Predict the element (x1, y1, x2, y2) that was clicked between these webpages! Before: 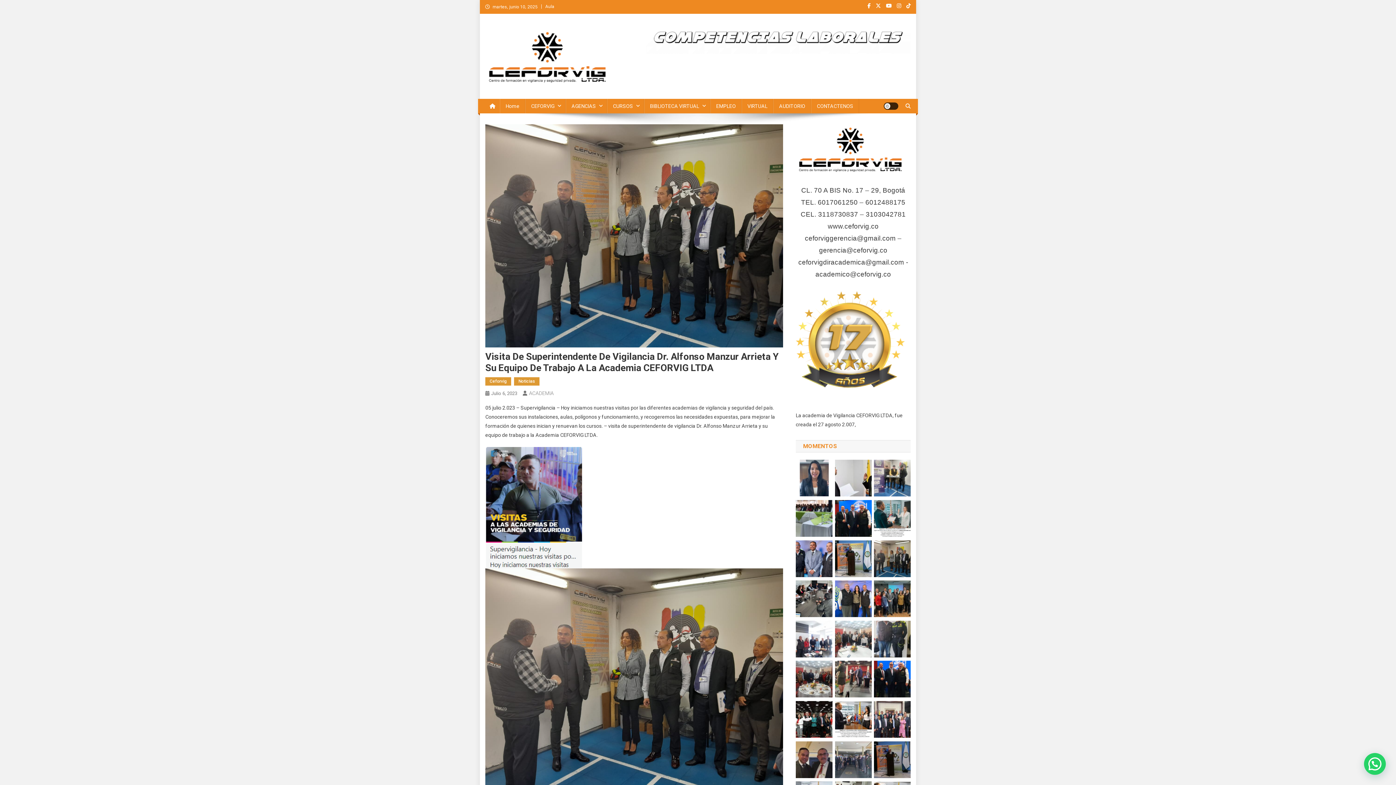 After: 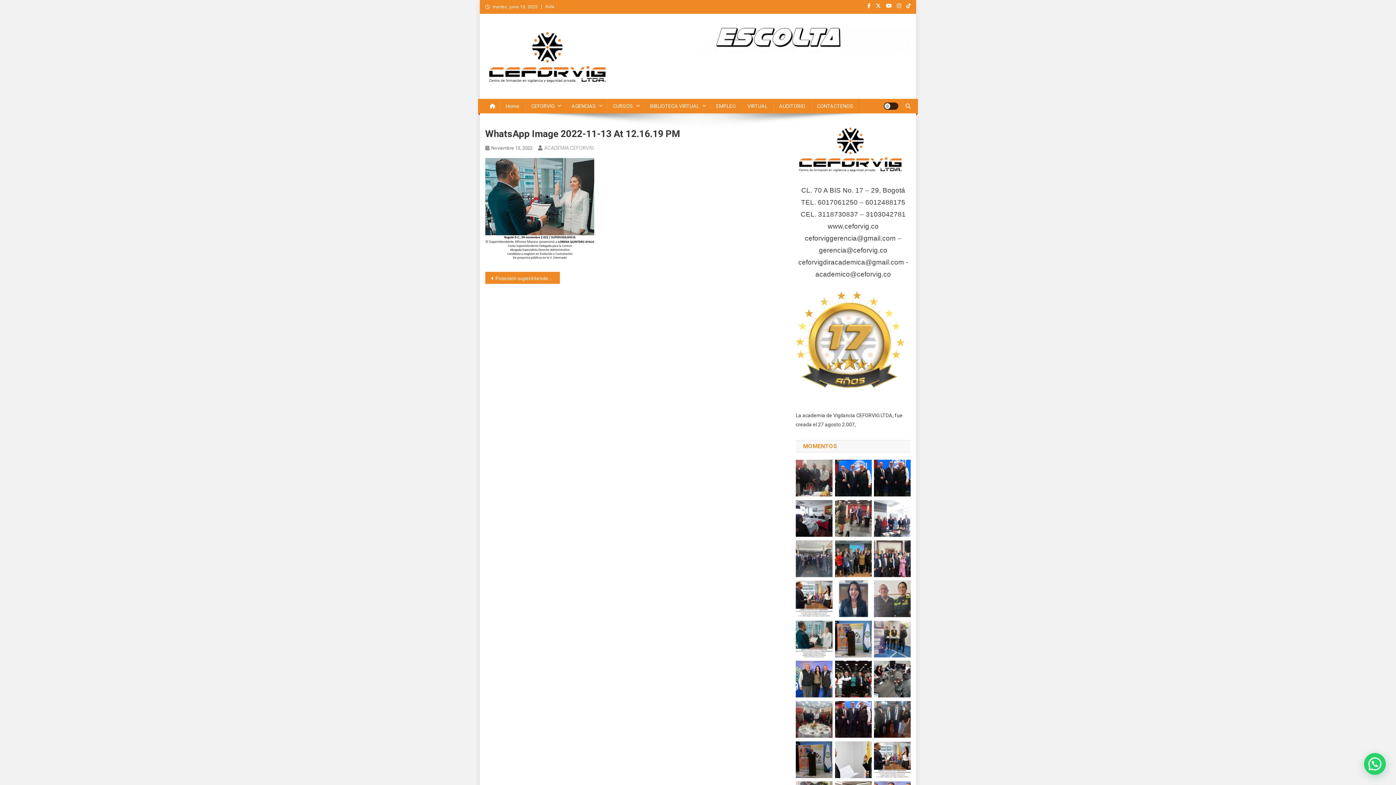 Action: bbox: (874, 515, 910, 521)